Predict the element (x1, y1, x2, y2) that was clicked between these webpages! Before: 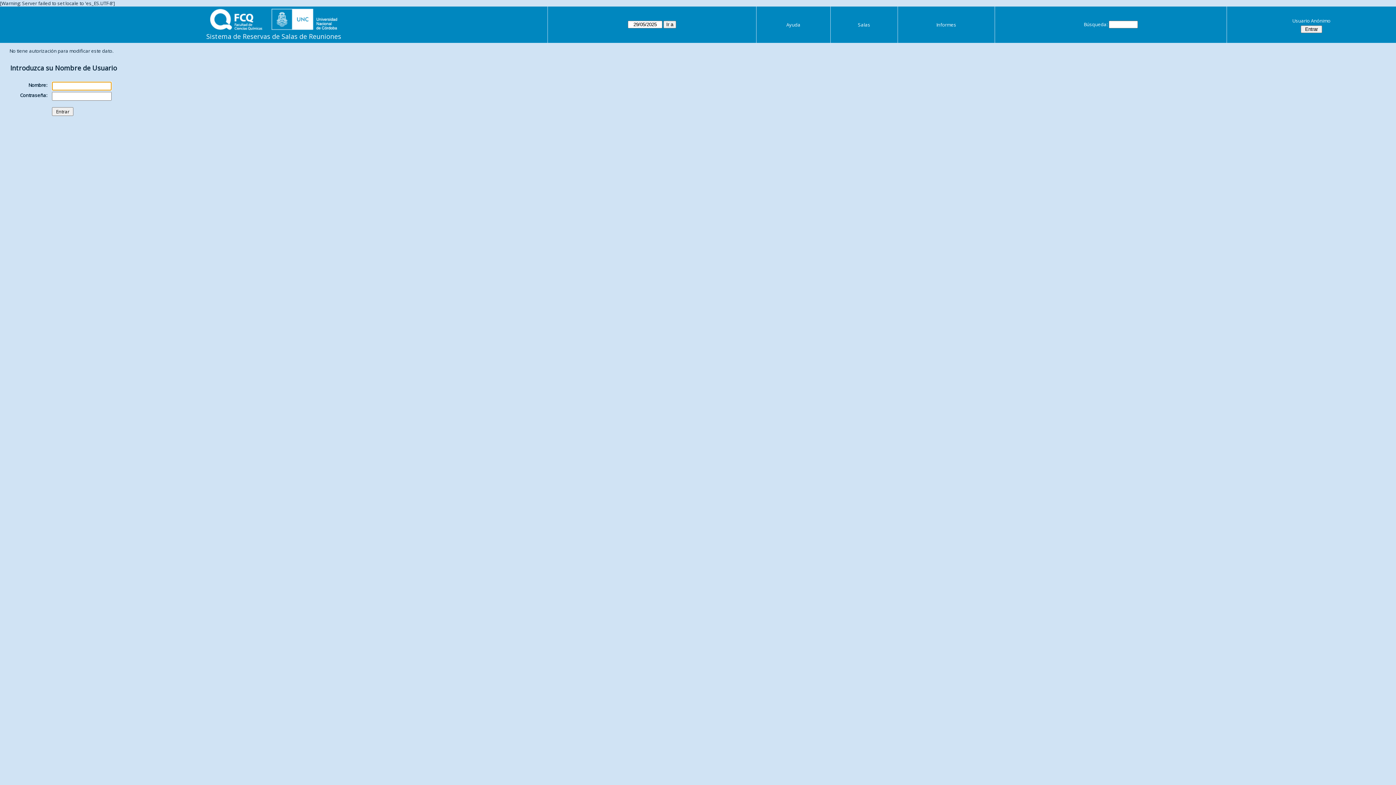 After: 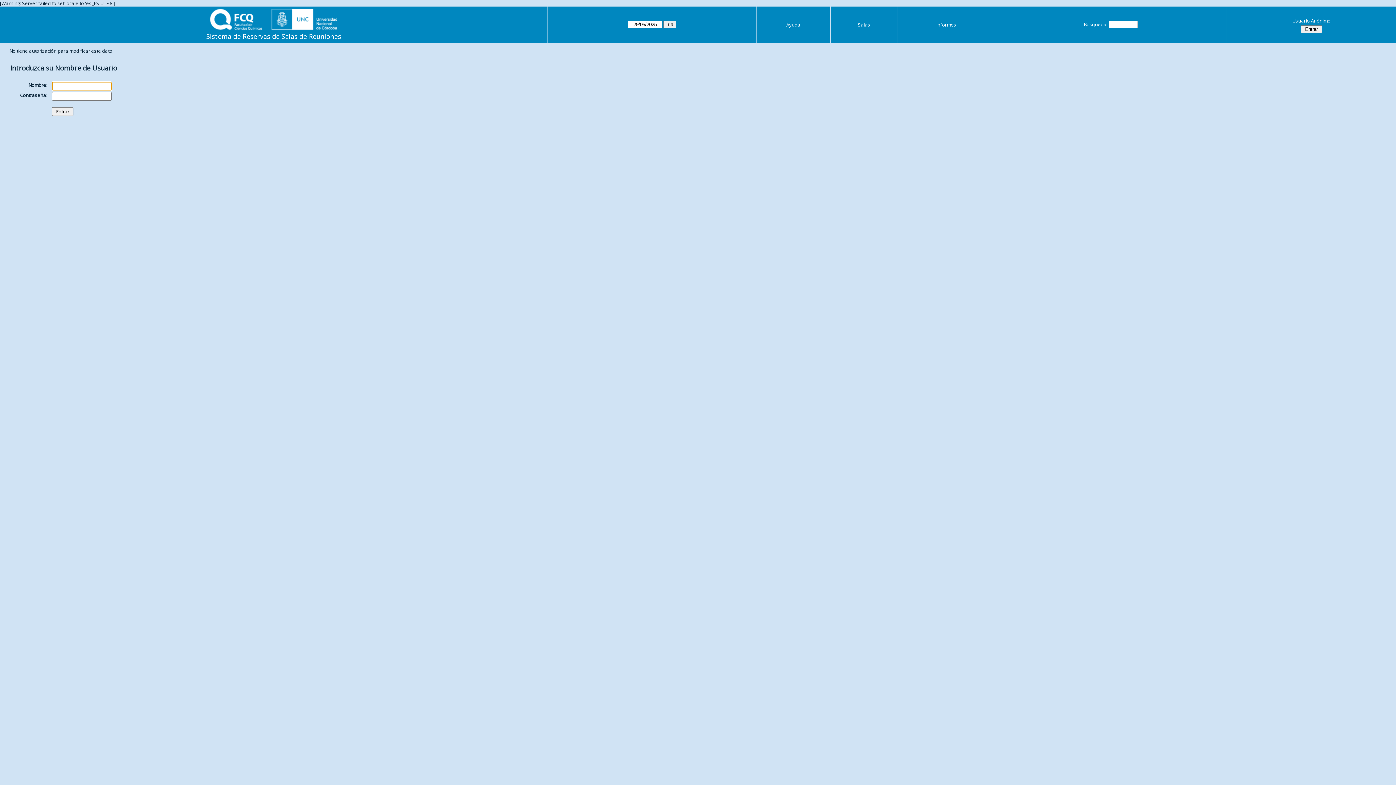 Action: bbox: (858, 21, 870, 28) label: Salas